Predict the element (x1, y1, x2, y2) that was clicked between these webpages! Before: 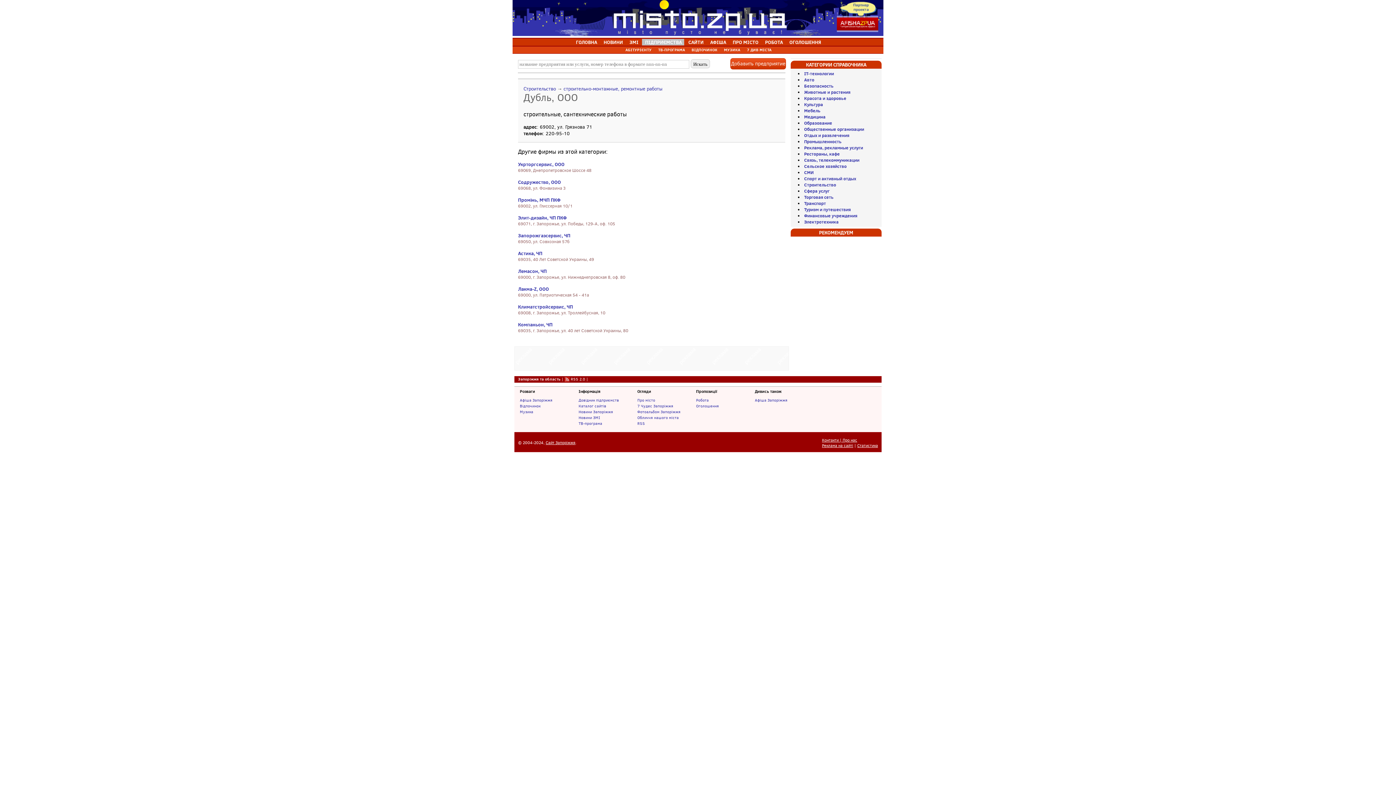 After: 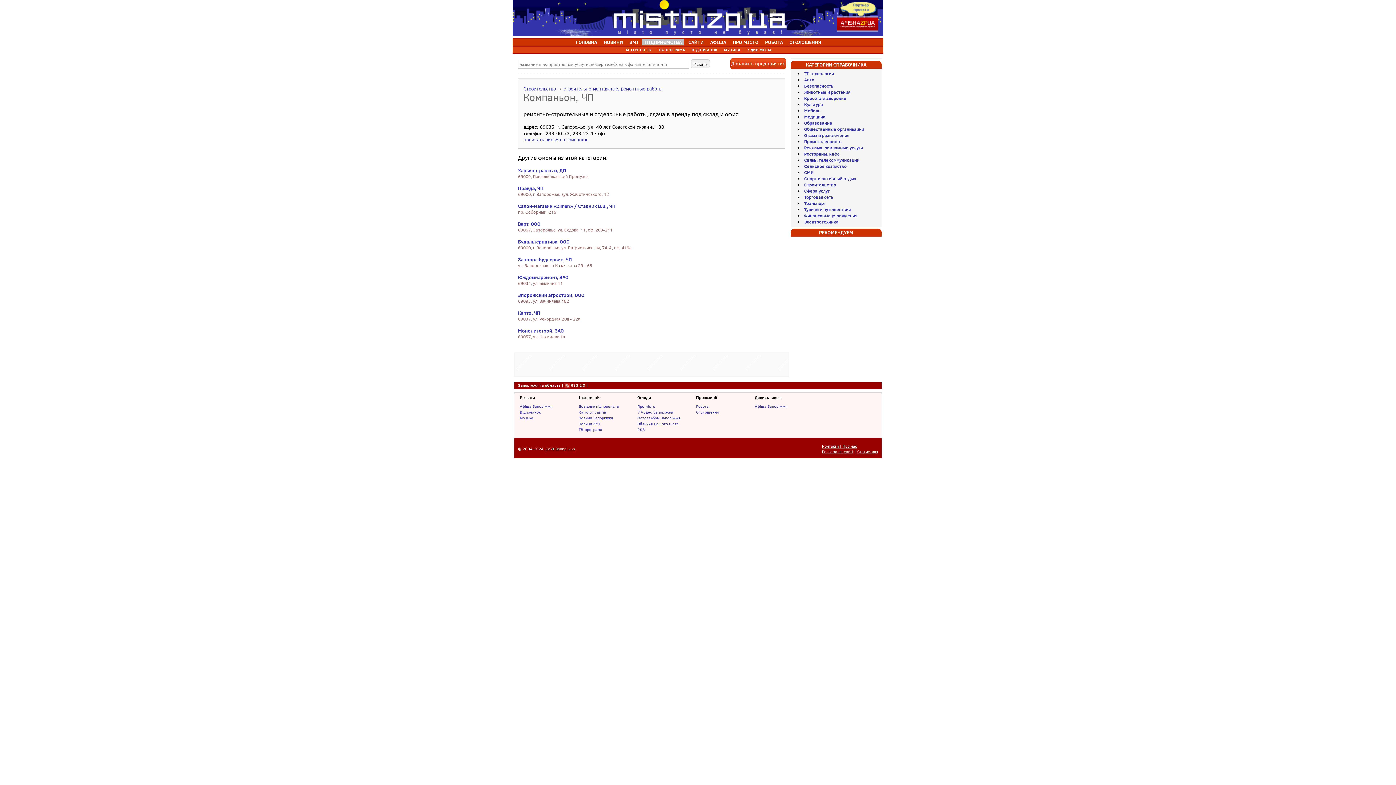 Action: bbox: (518, 321, 785, 328) label: Компаньон, ЧП